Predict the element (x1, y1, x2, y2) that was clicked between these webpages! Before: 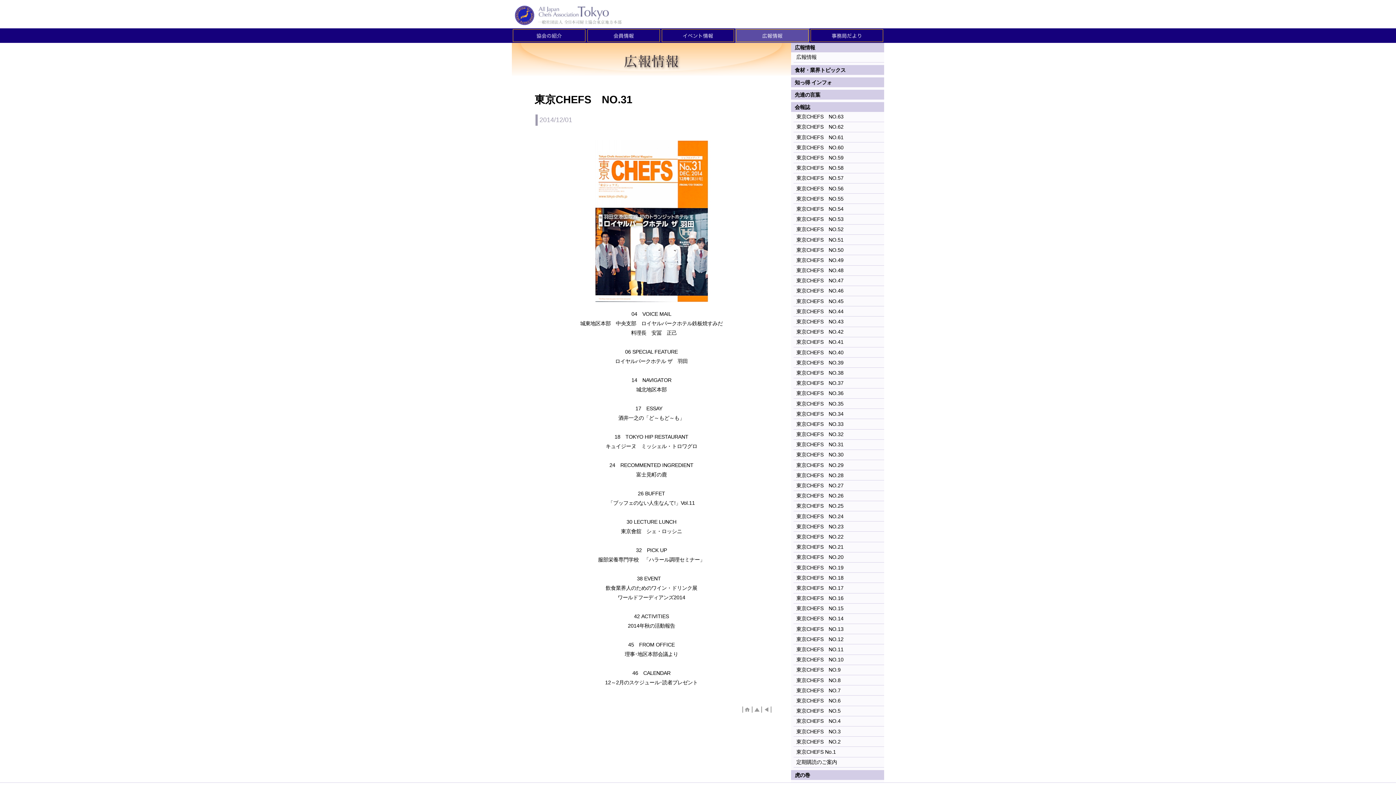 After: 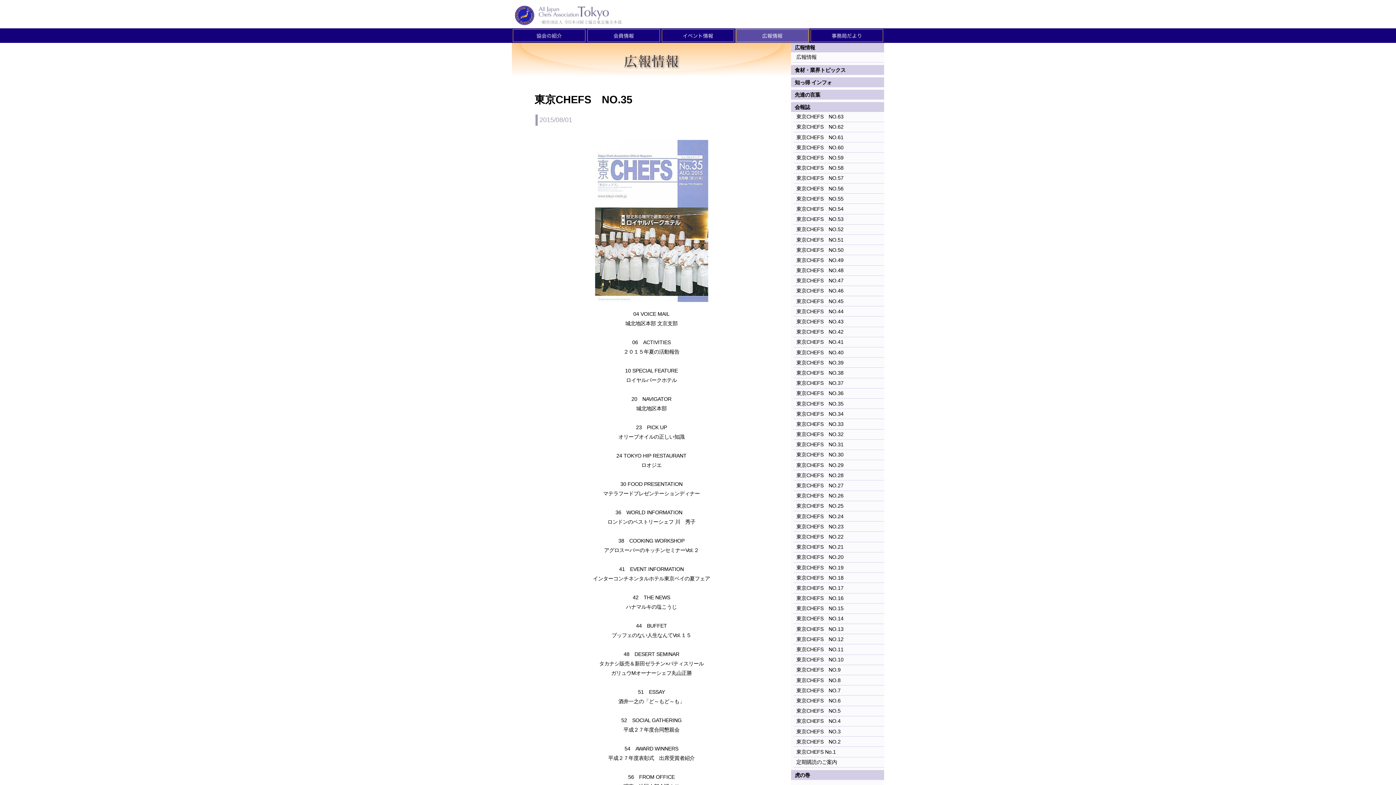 Action: label: 東京CHEFS　NO.35 bbox: (793, 398, 884, 409)